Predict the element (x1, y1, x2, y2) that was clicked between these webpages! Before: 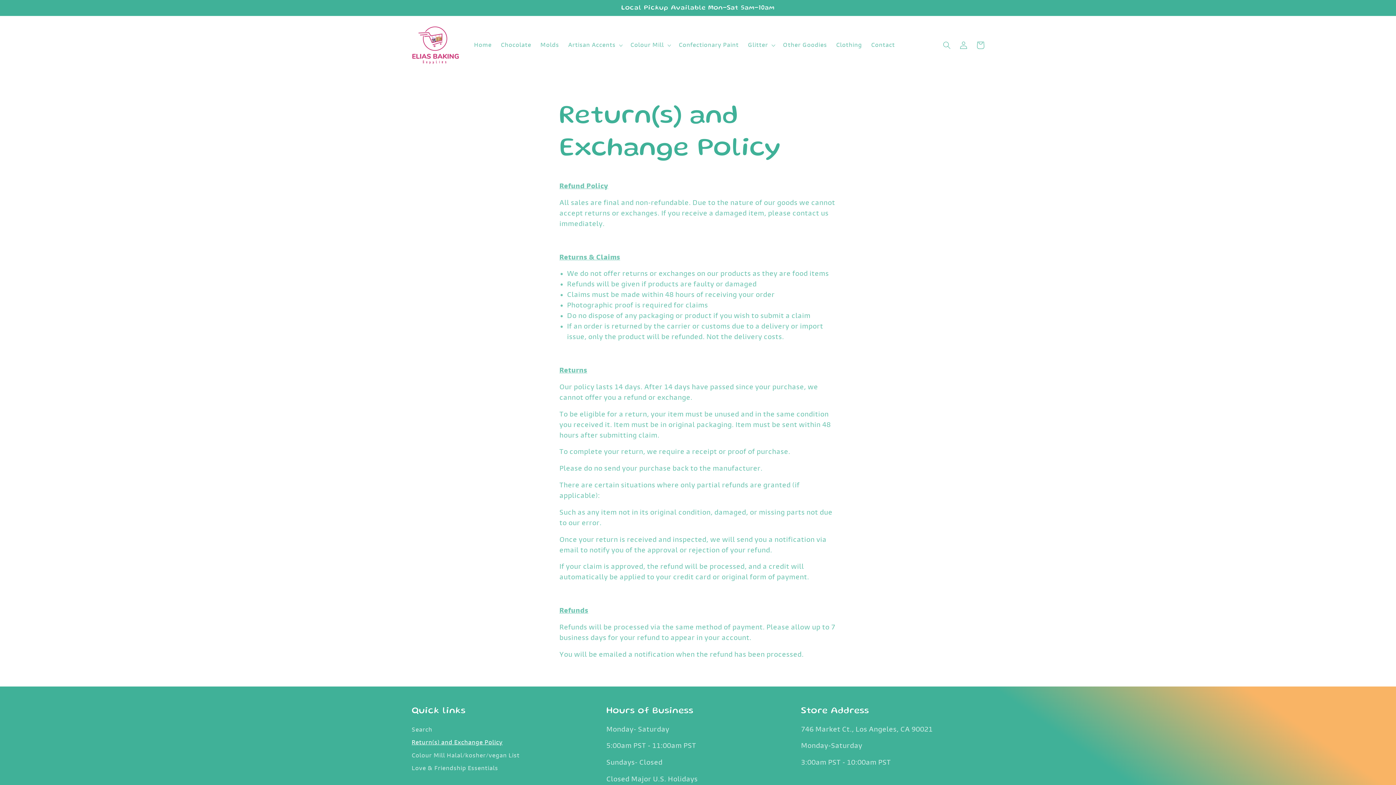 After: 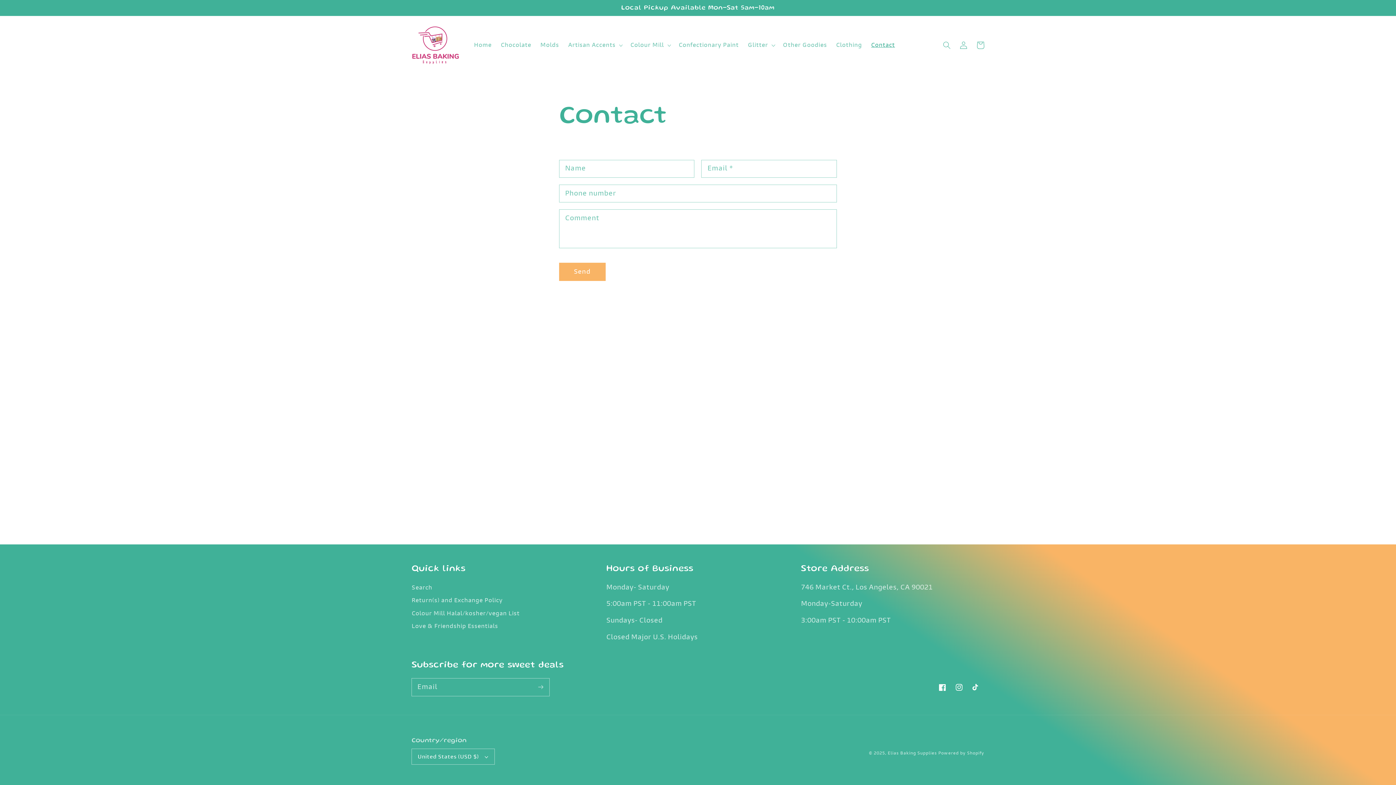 Action: bbox: (866, 37, 899, 53) label: Contact